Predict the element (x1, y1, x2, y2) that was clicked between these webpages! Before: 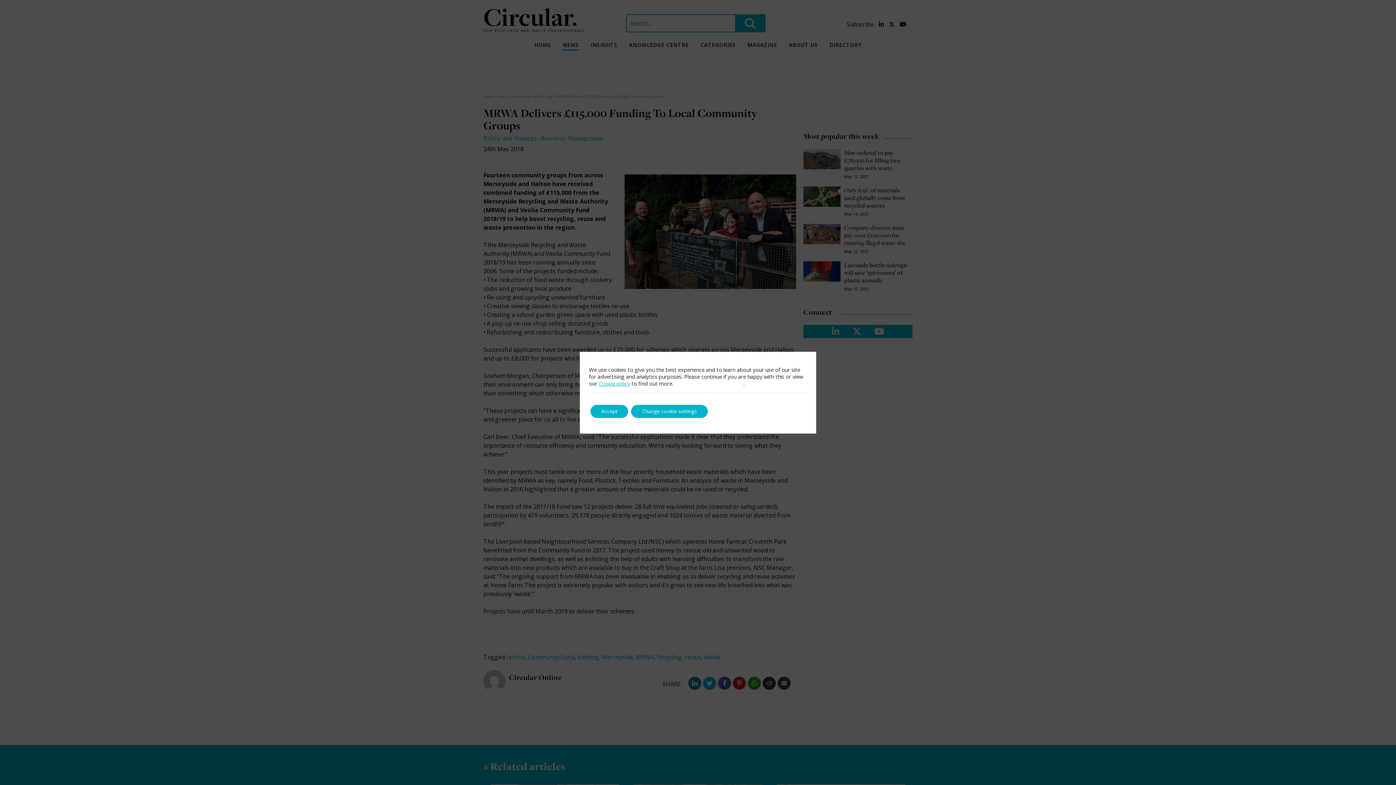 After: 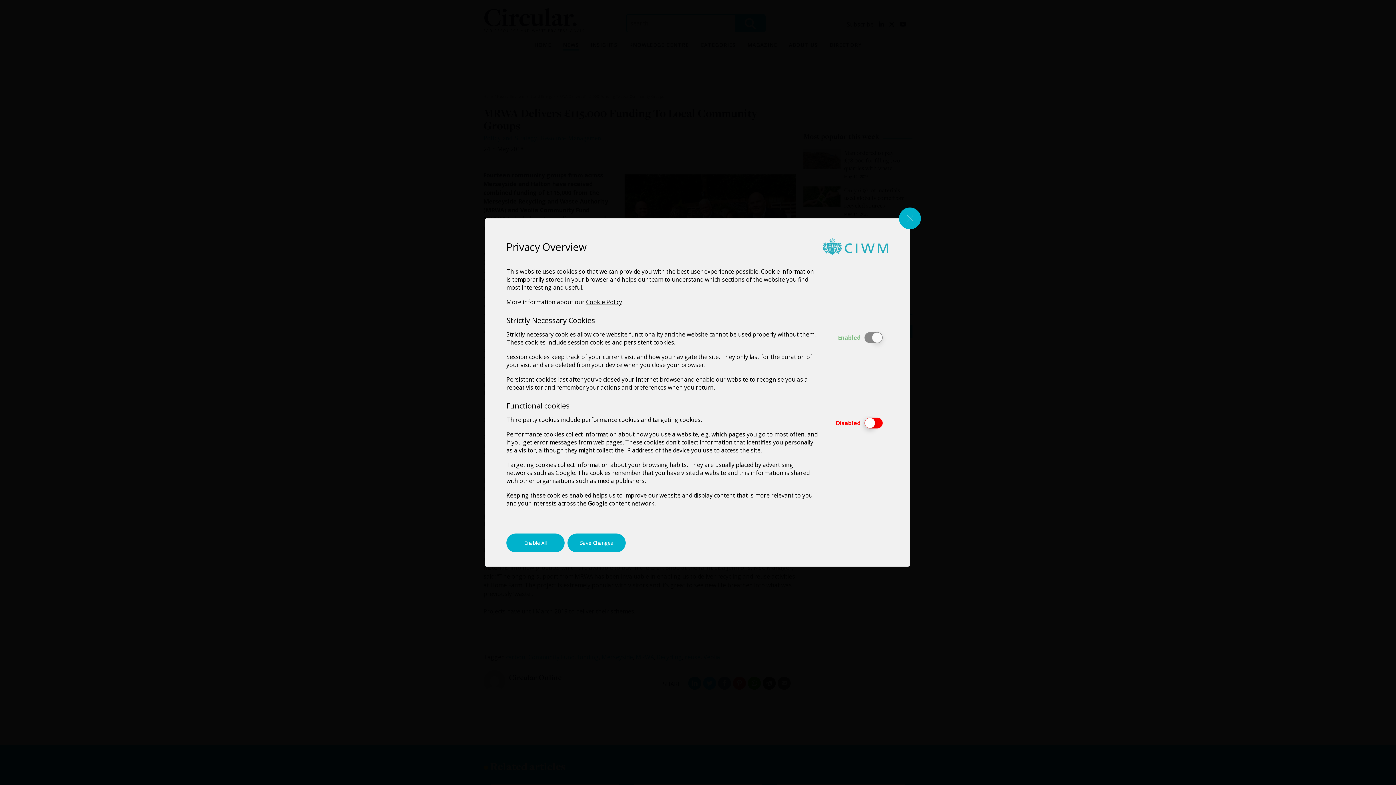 Action: label: Change cookie settings bbox: (631, 404, 708, 418)